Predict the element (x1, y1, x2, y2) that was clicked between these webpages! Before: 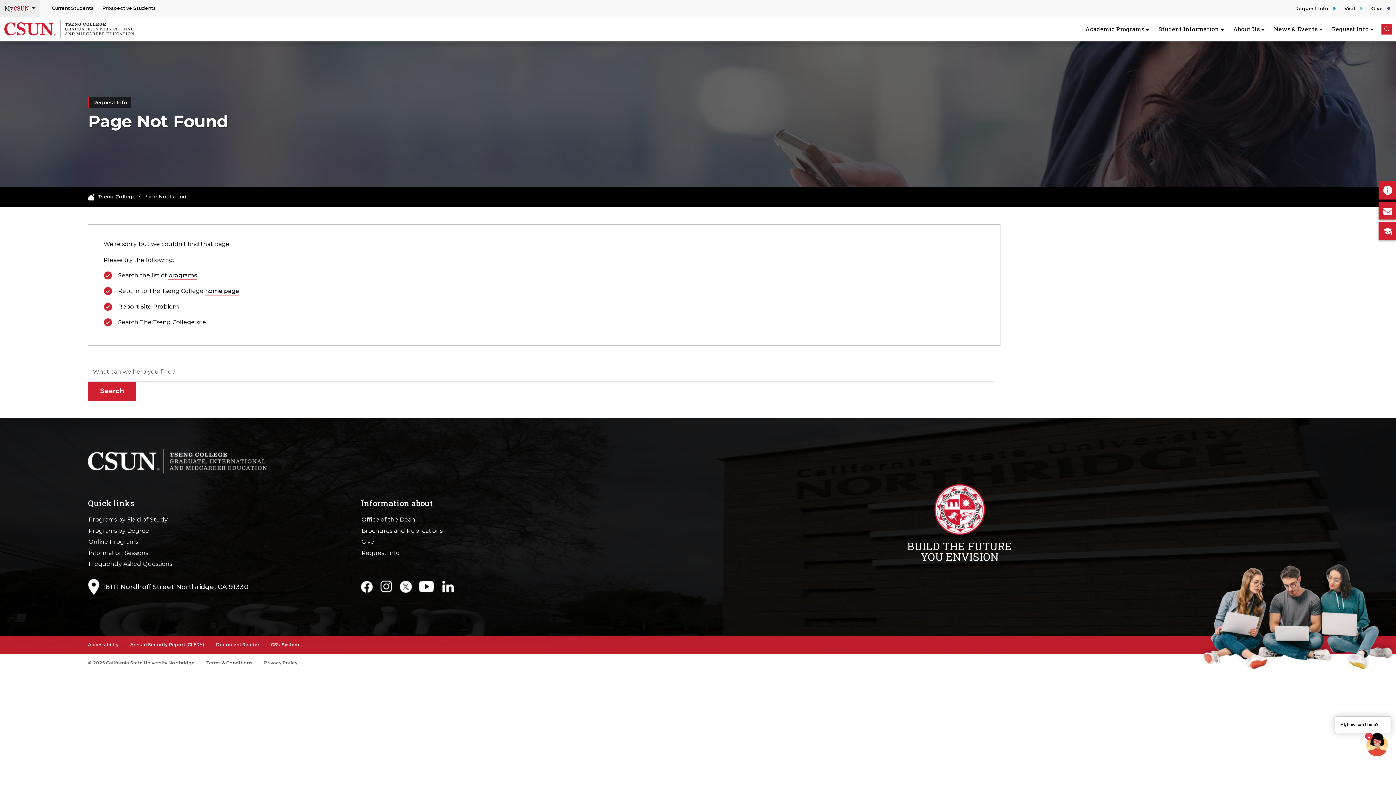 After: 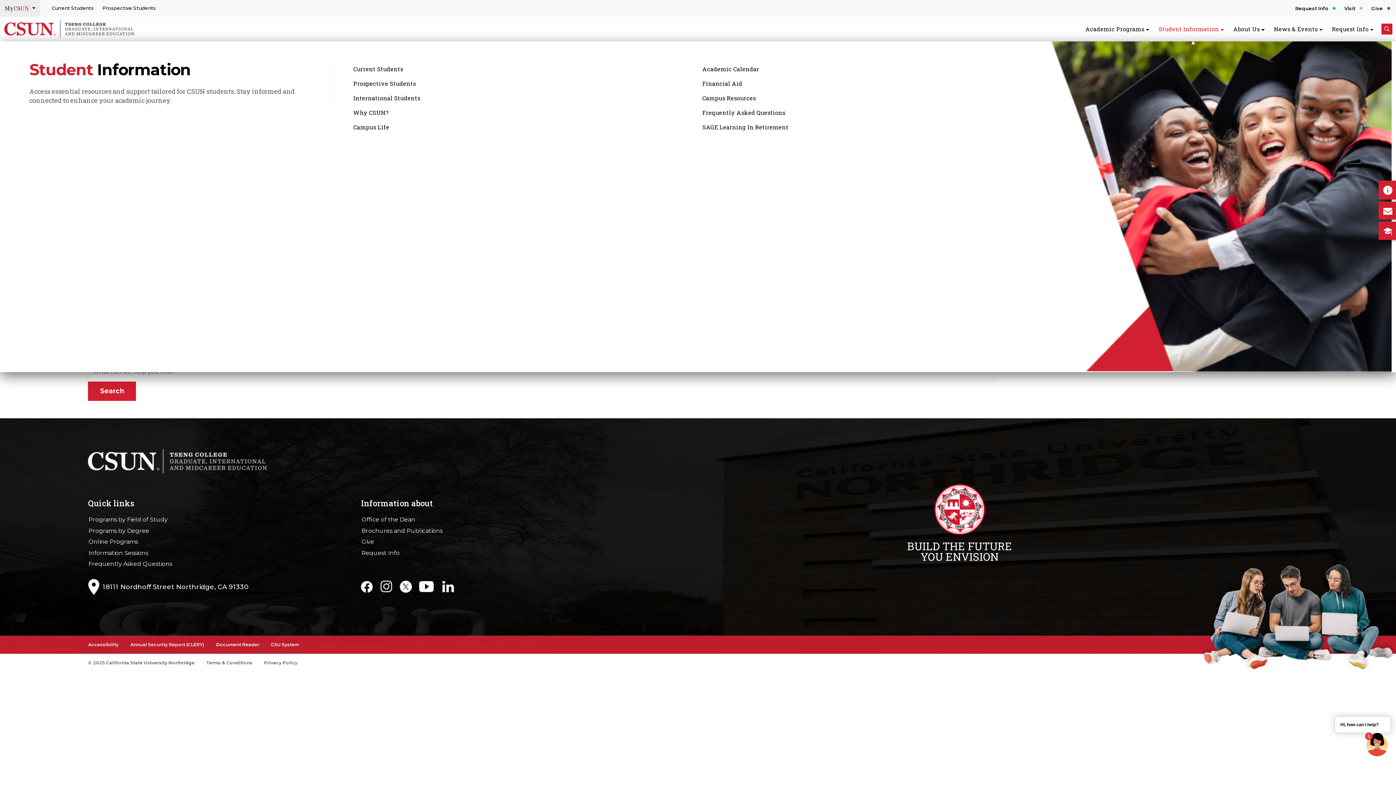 Action: bbox: (1155, 21, 1227, 36) label: Student Information